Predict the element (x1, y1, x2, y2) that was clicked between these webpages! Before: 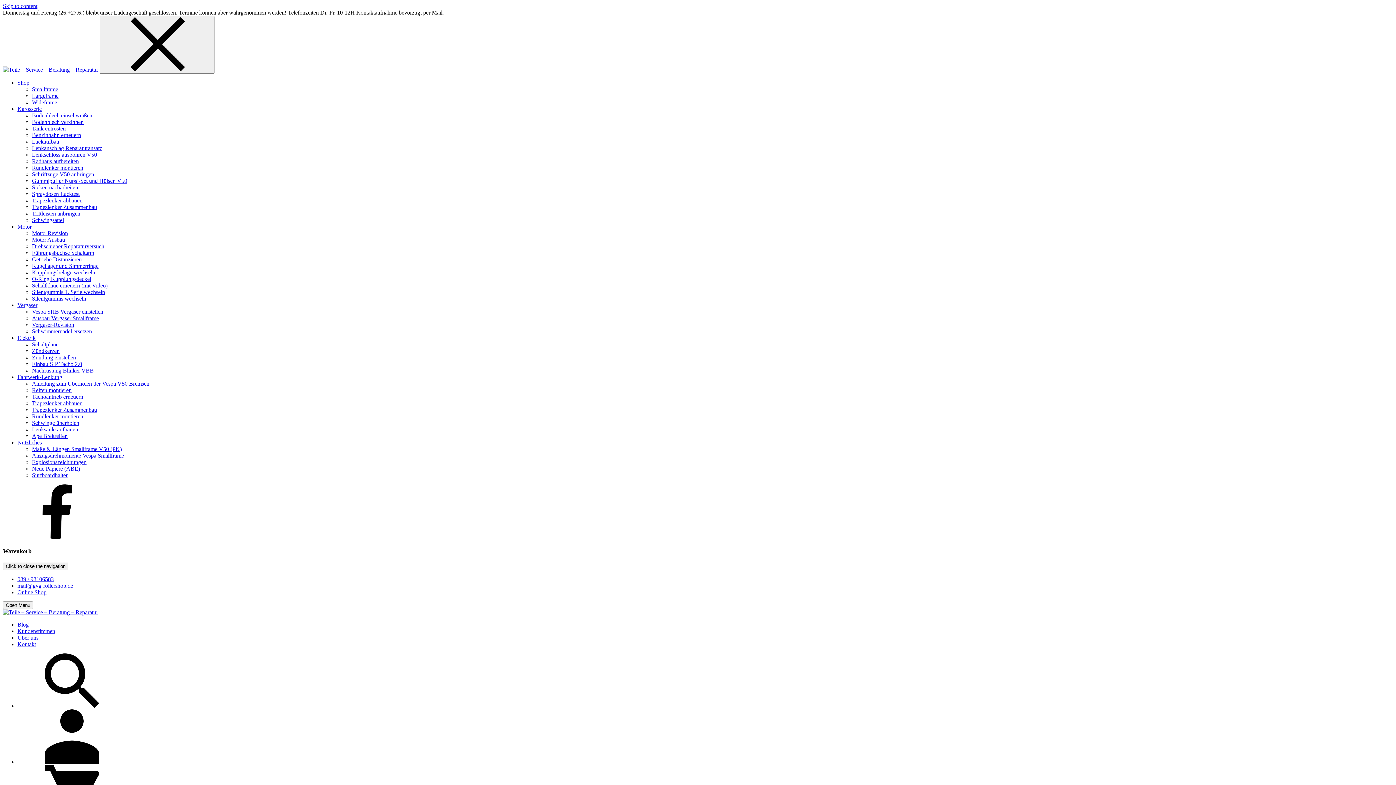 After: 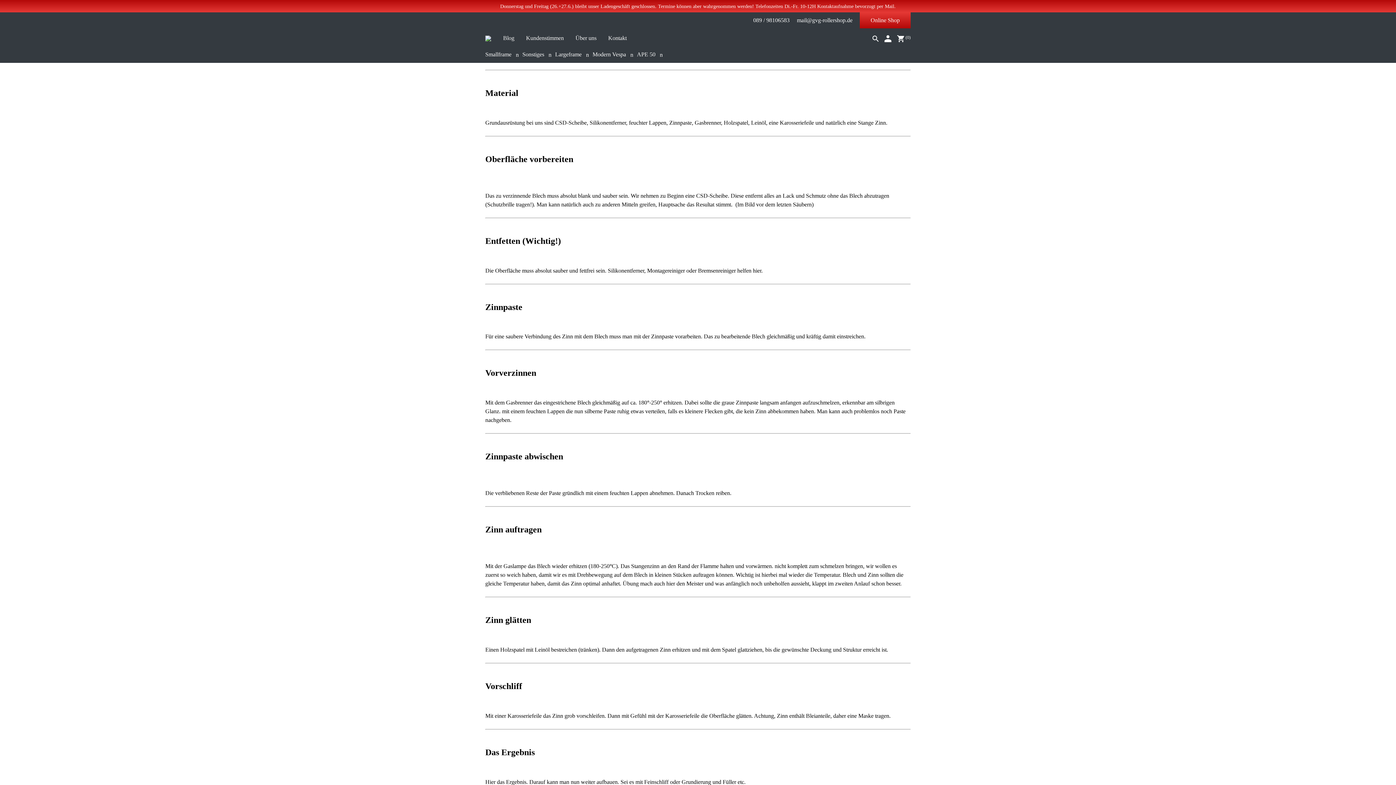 Action: bbox: (32, 118, 83, 125) label: Bodenblech verzinnen